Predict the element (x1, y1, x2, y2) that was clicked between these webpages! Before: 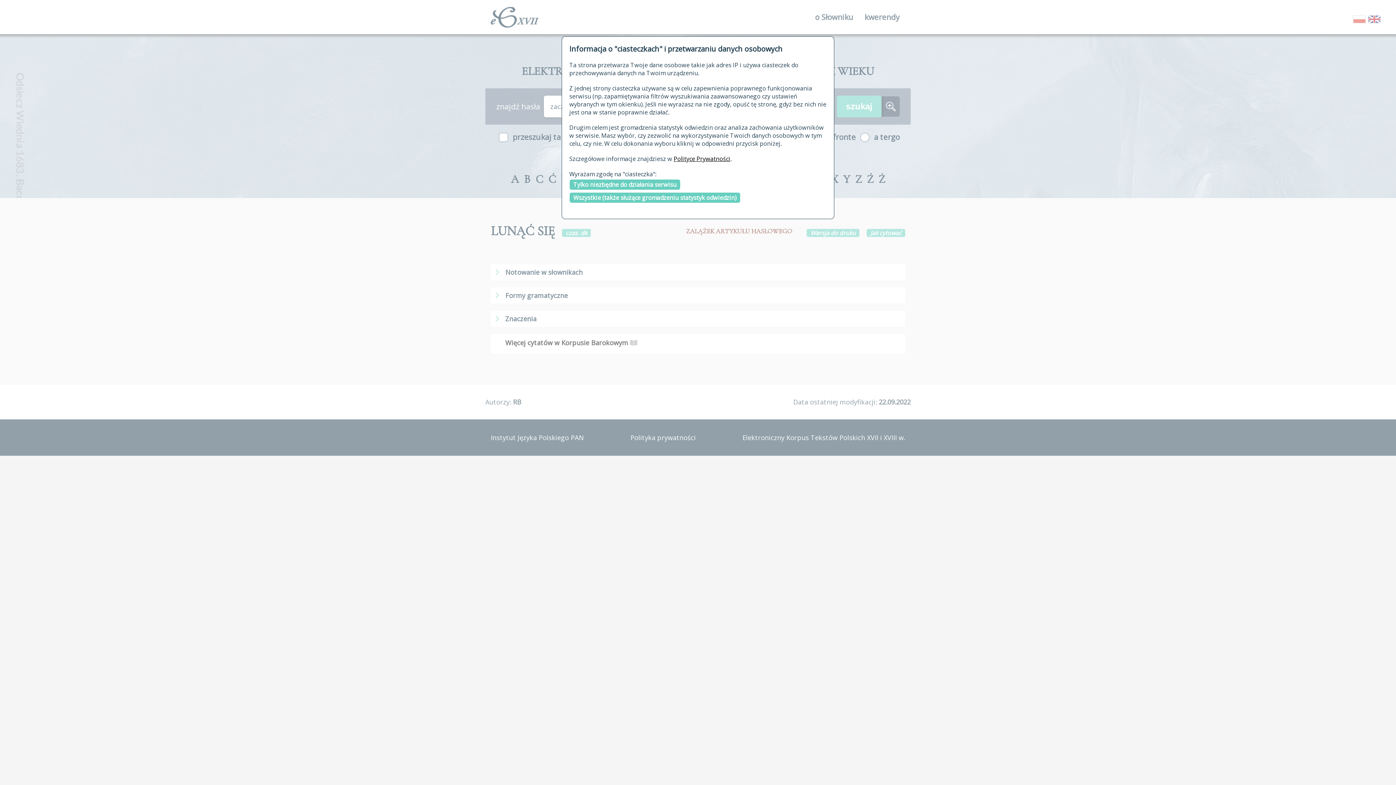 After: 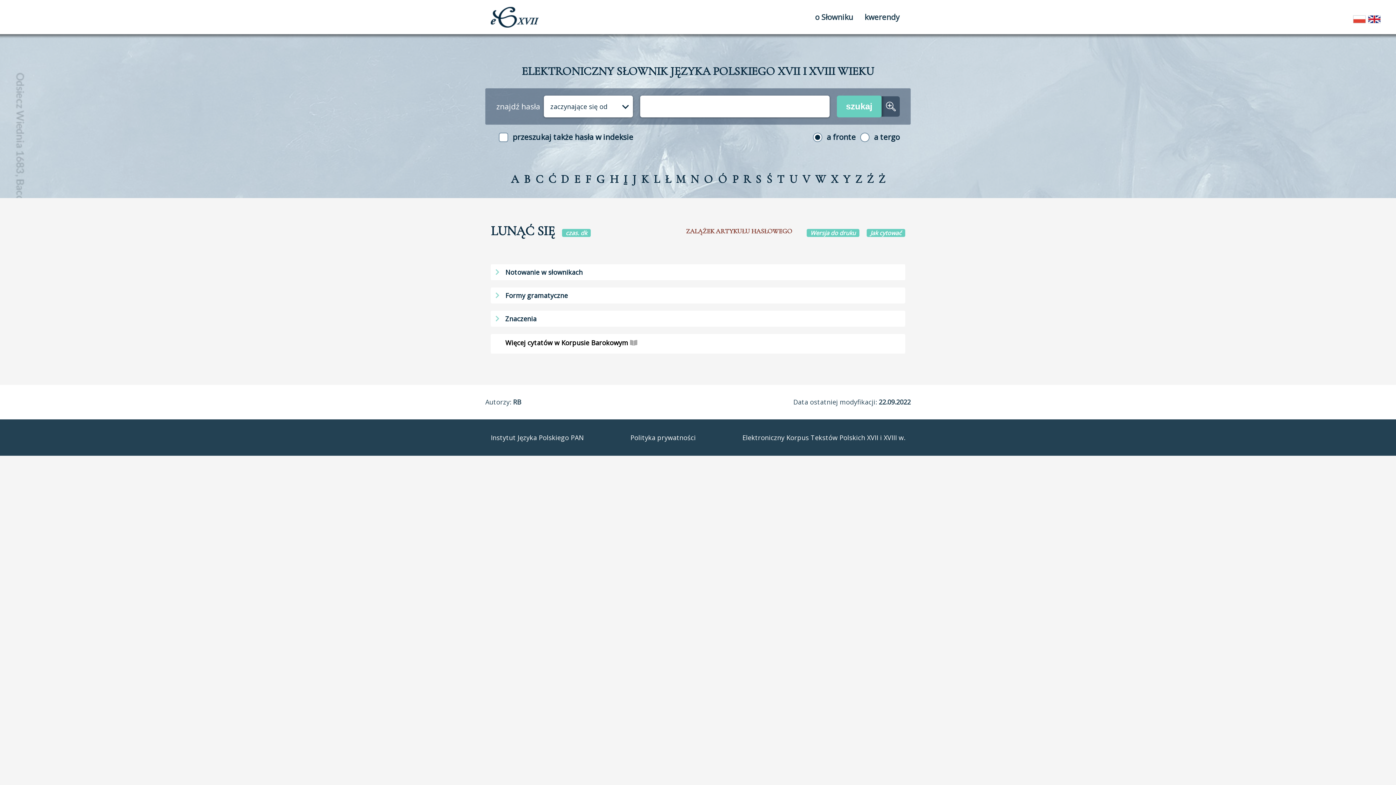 Action: label: Tylko niezbędne do działania serwisu bbox: (569, 179, 680, 190)